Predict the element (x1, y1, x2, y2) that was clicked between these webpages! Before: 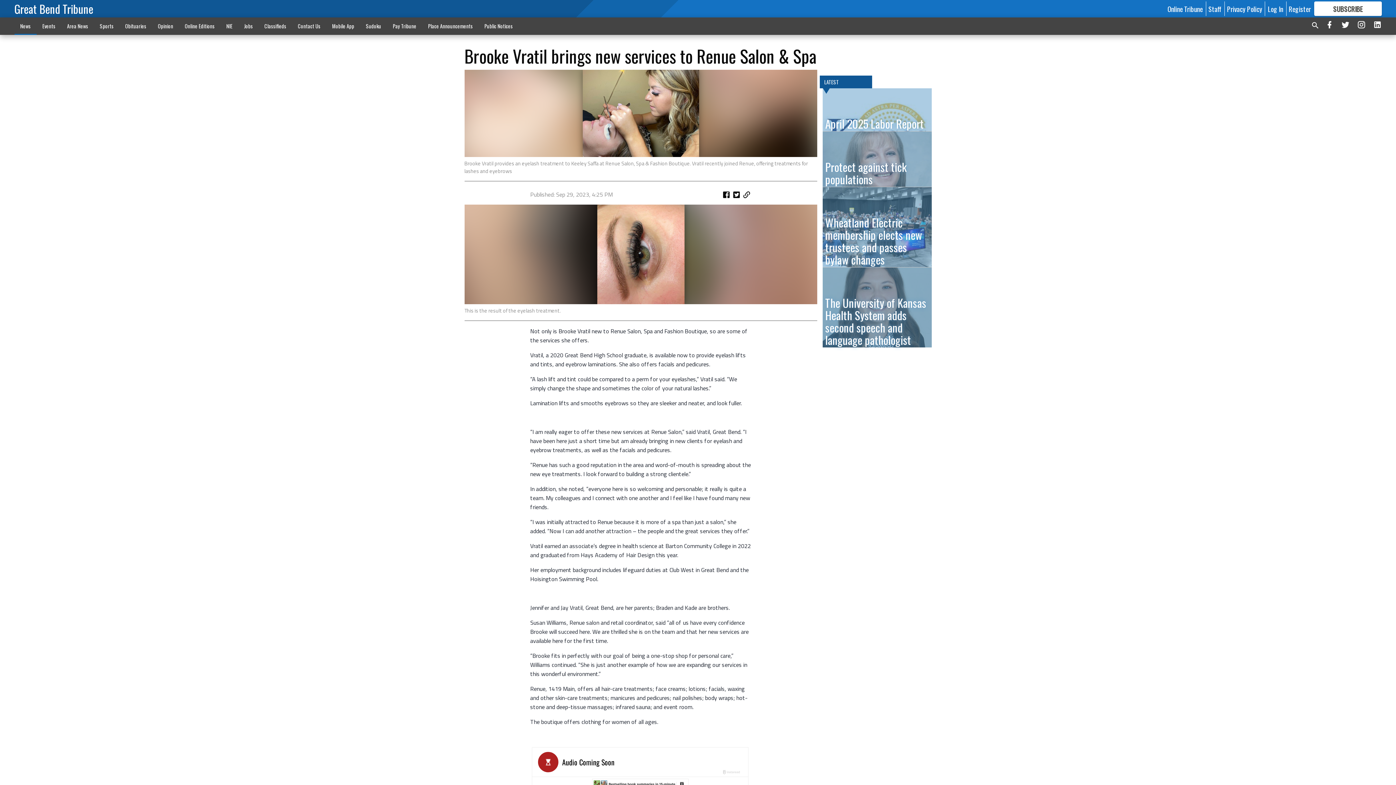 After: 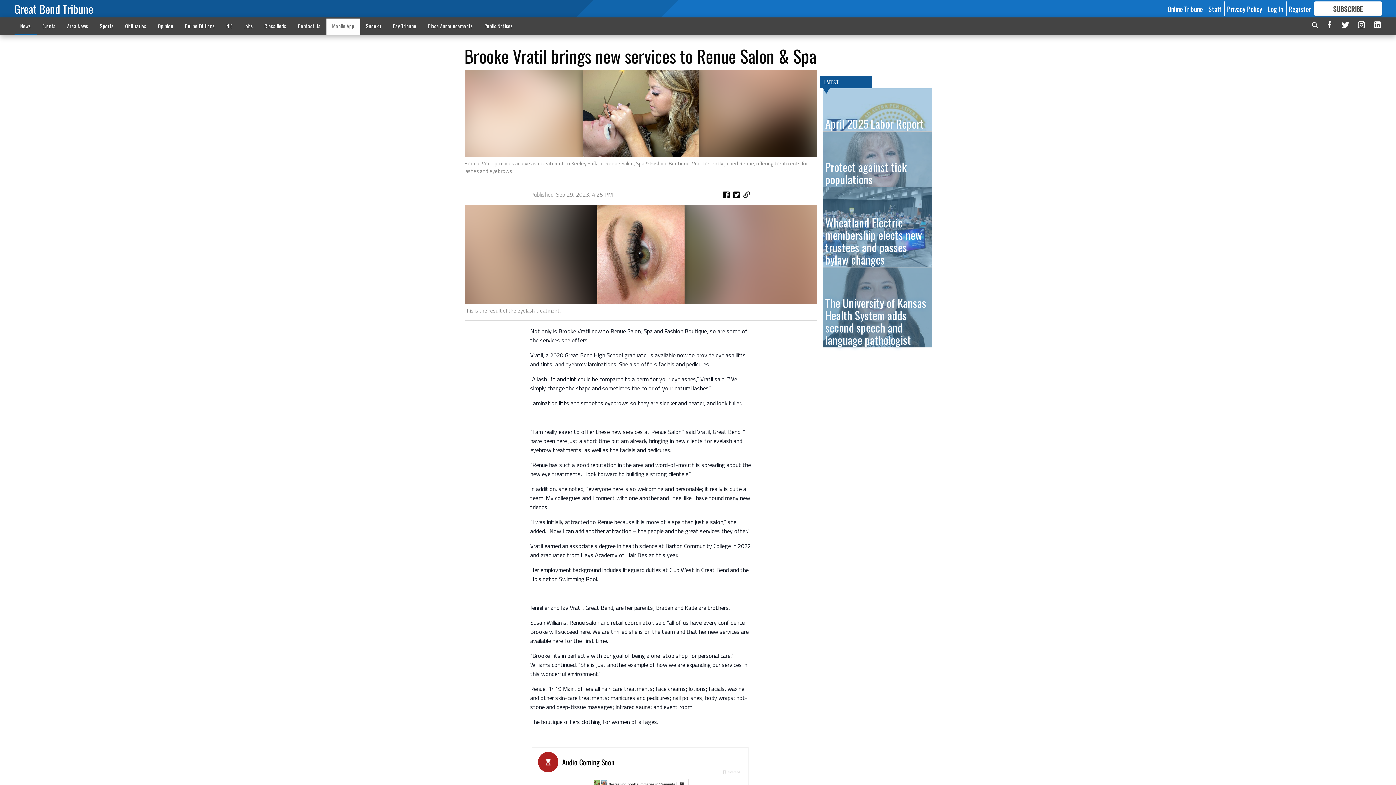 Action: label: Mobile App bbox: (326, 18, 360, 33)